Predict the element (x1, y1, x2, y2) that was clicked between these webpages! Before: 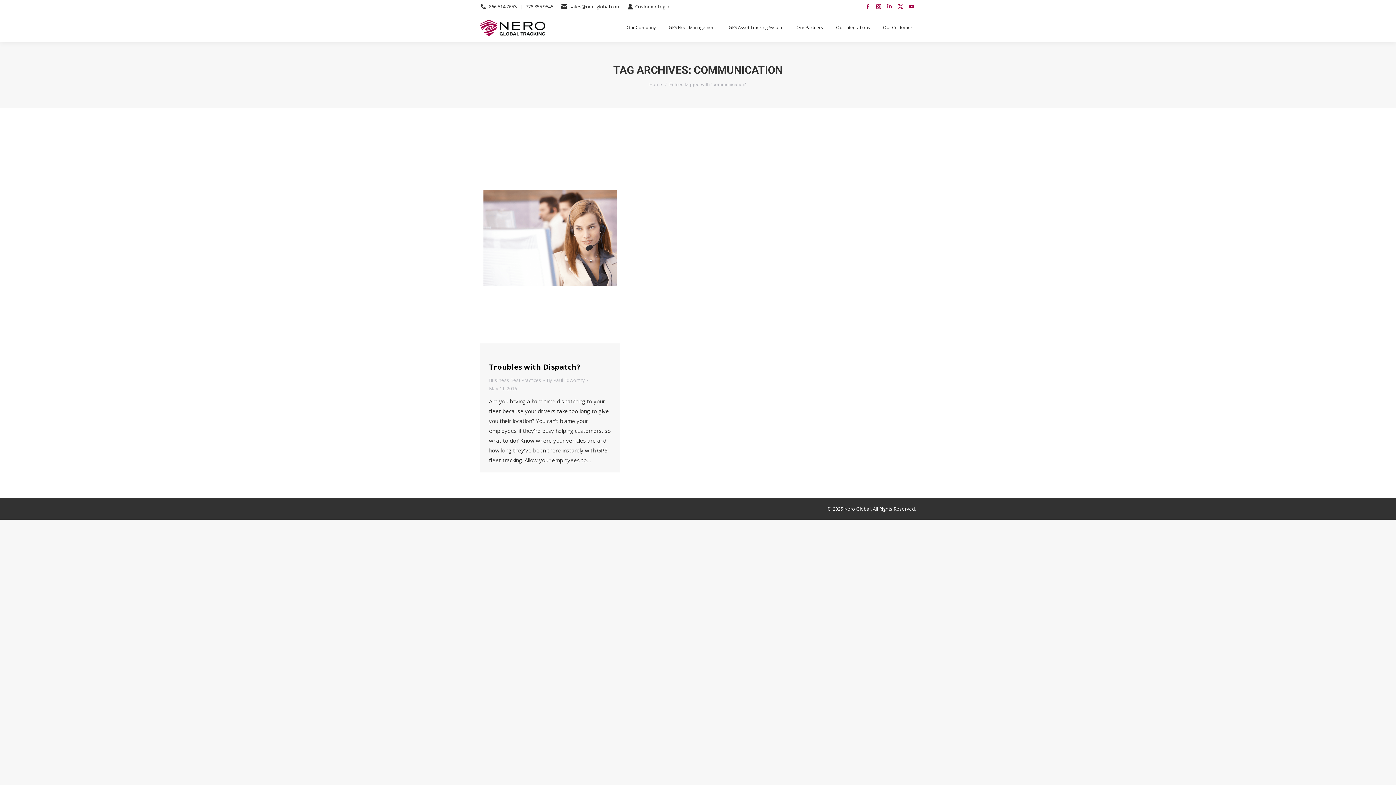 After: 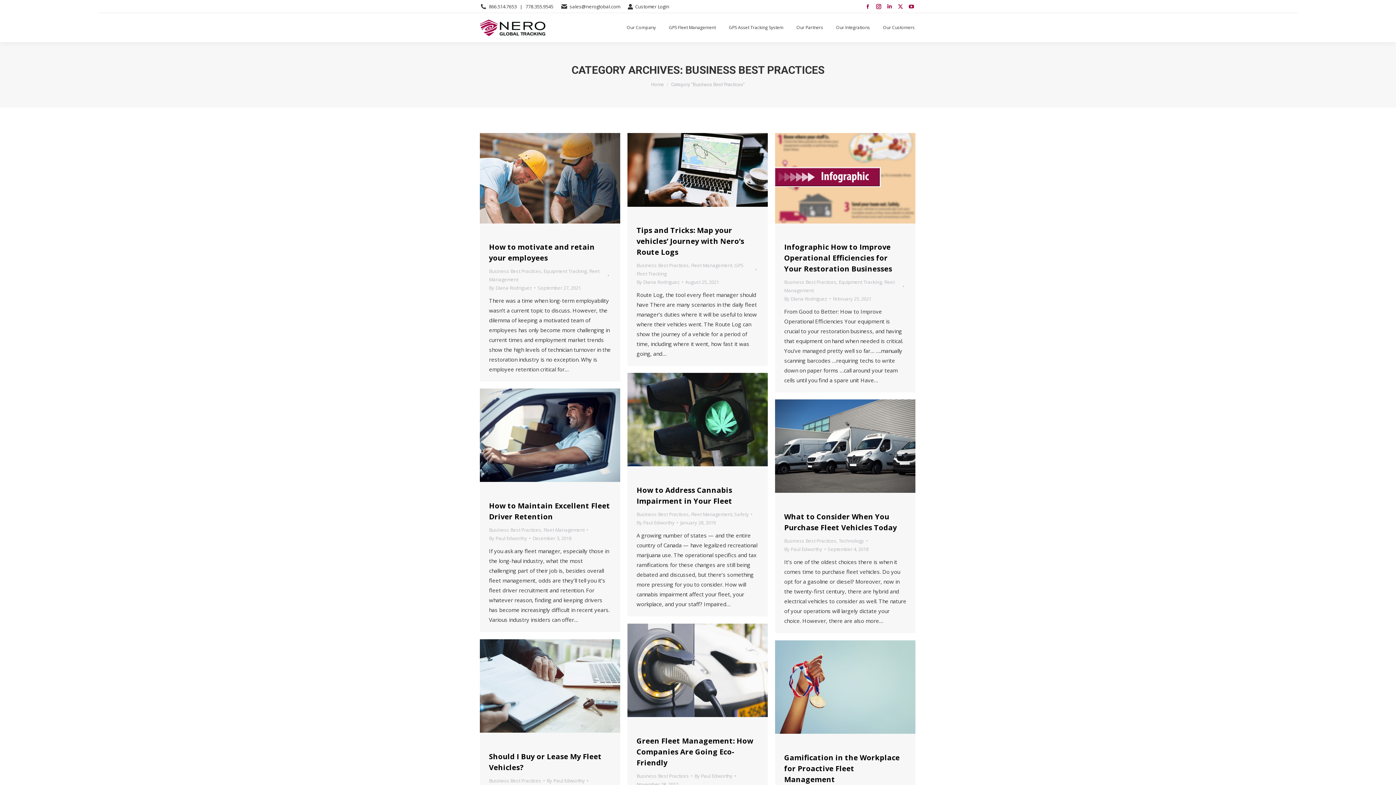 Action: bbox: (489, 377, 541, 383) label: Business Best Practices